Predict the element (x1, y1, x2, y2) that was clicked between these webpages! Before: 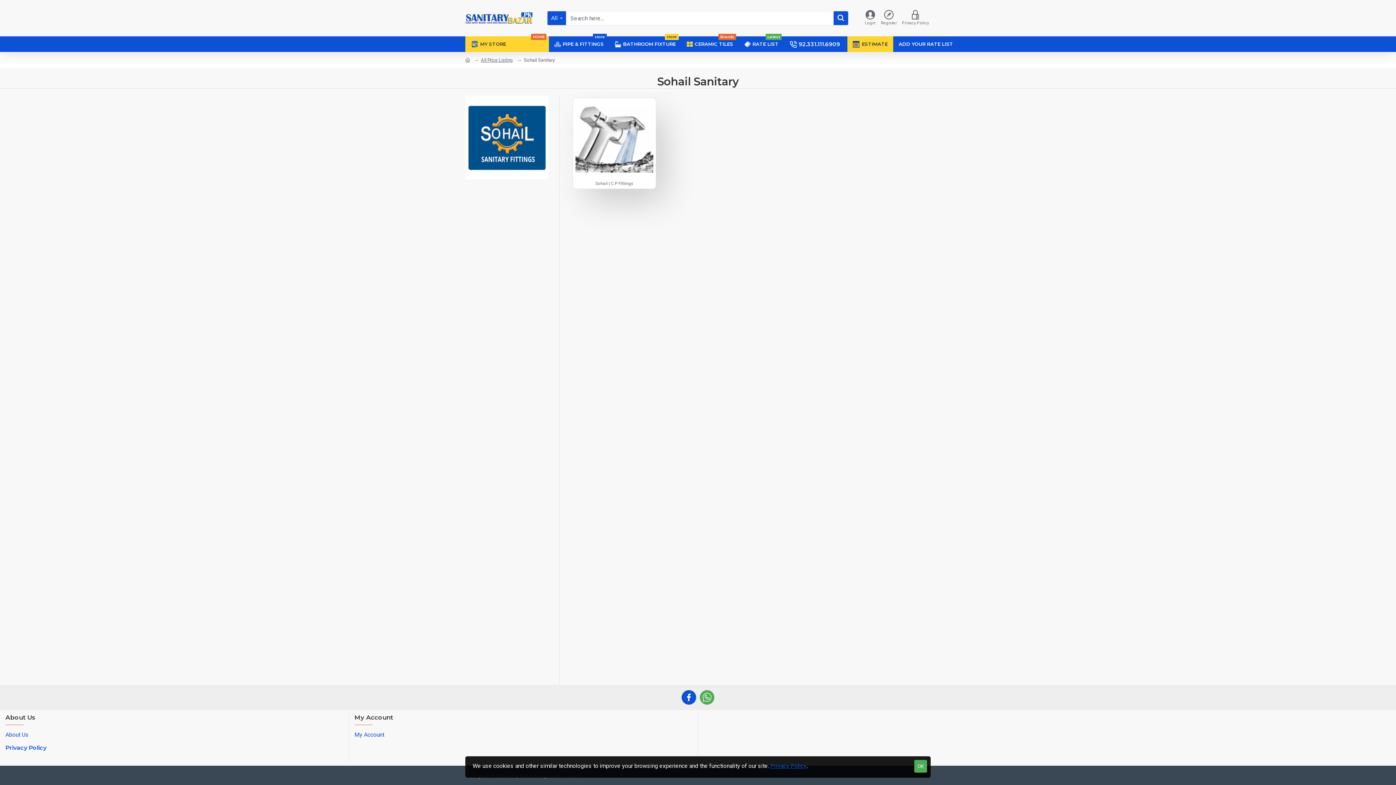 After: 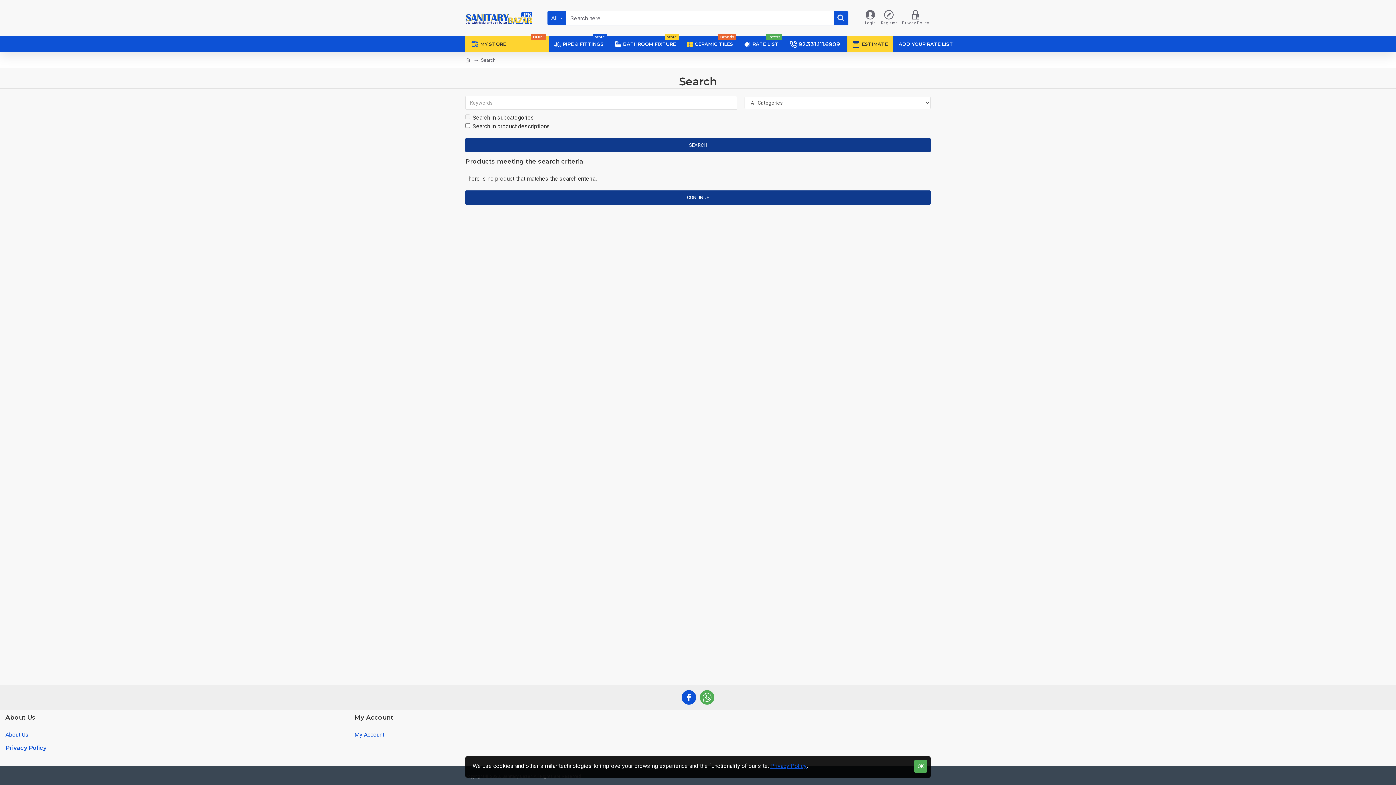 Action: bbox: (833, 11, 848, 25)